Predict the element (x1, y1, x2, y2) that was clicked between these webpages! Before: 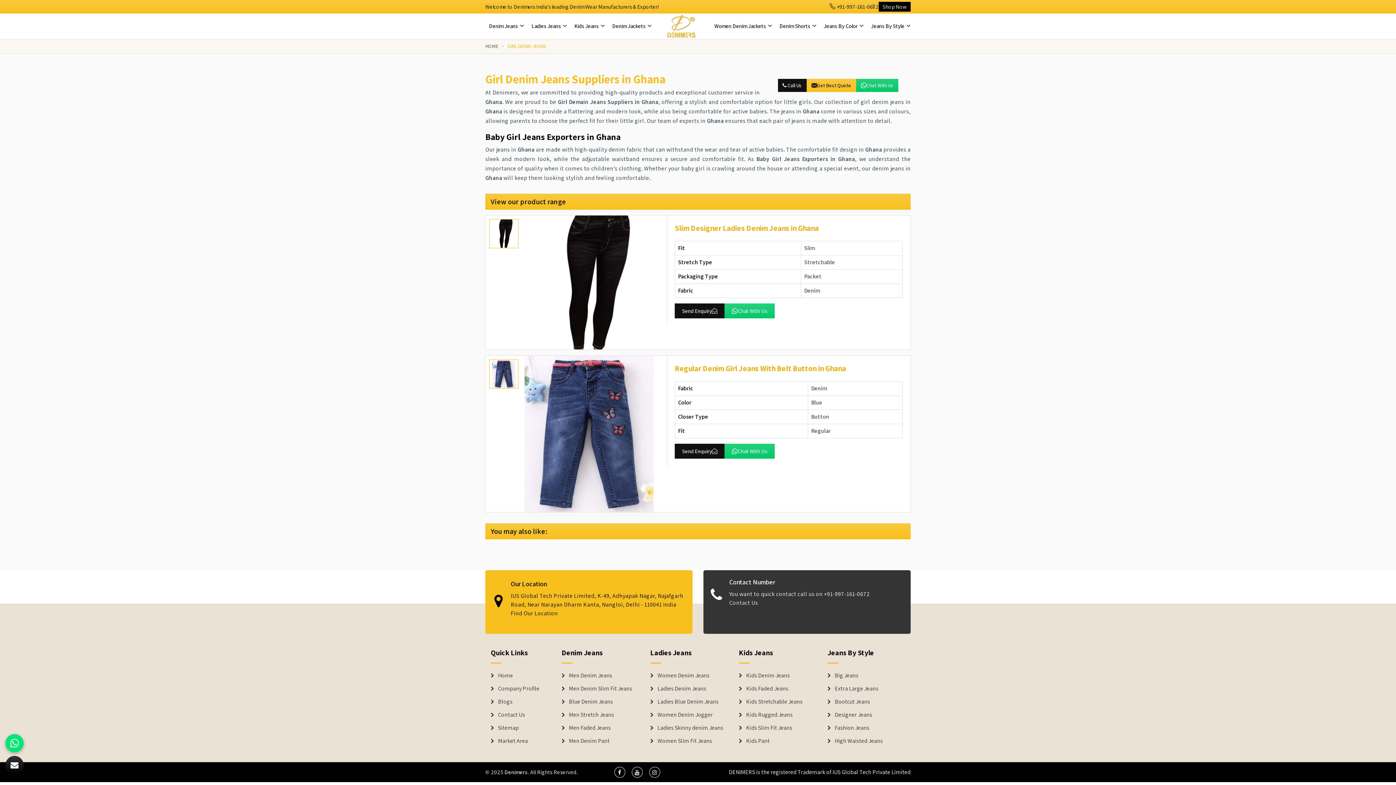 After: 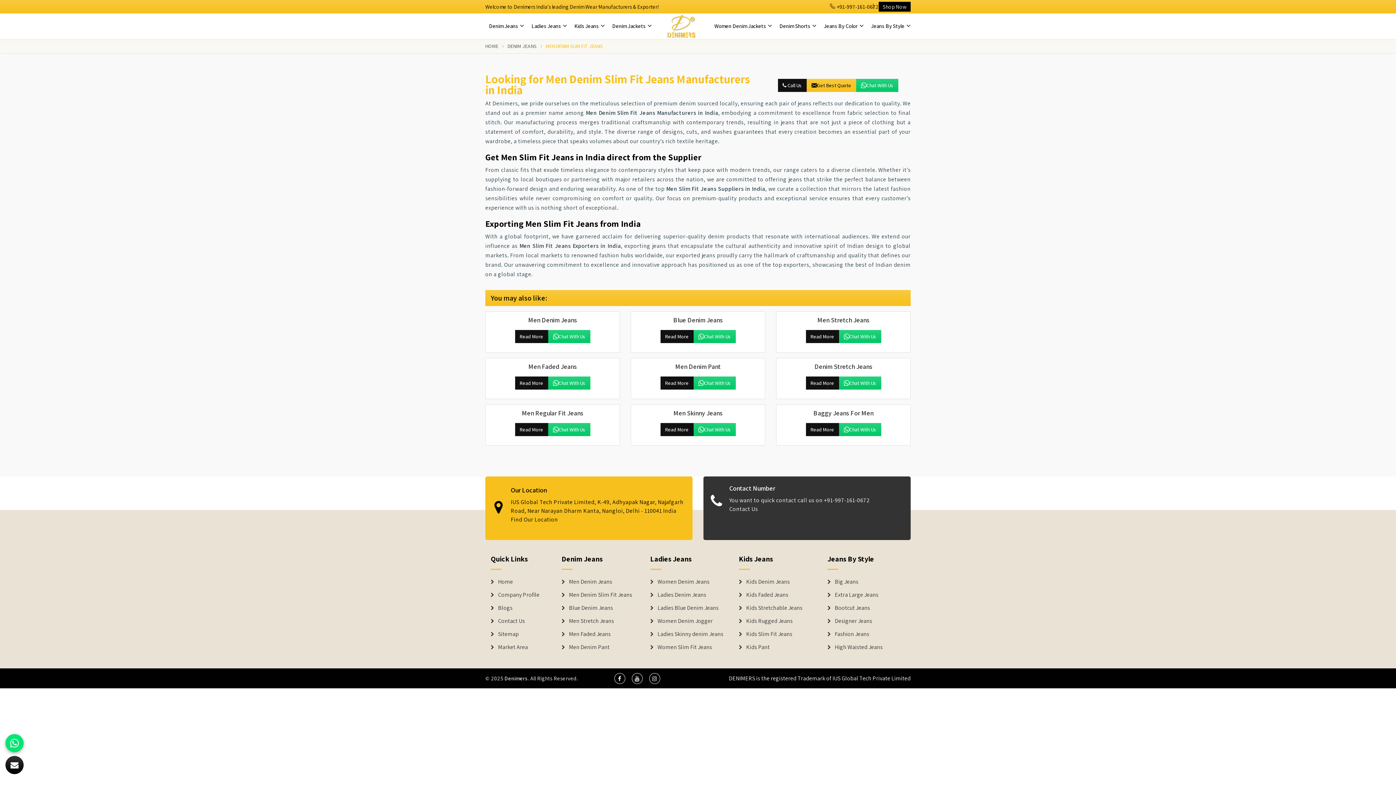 Action: bbox: (561, 686, 639, 692) label: Denim Jeans